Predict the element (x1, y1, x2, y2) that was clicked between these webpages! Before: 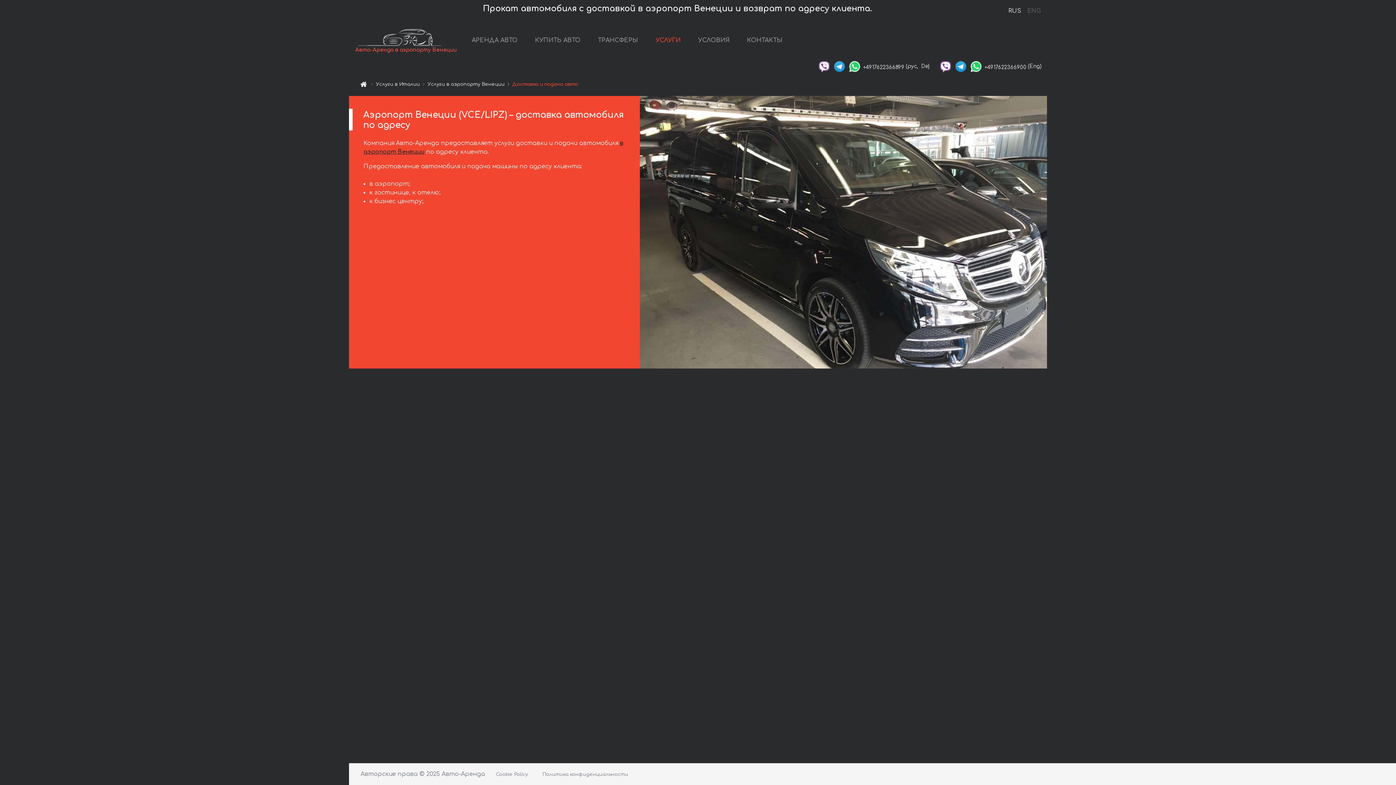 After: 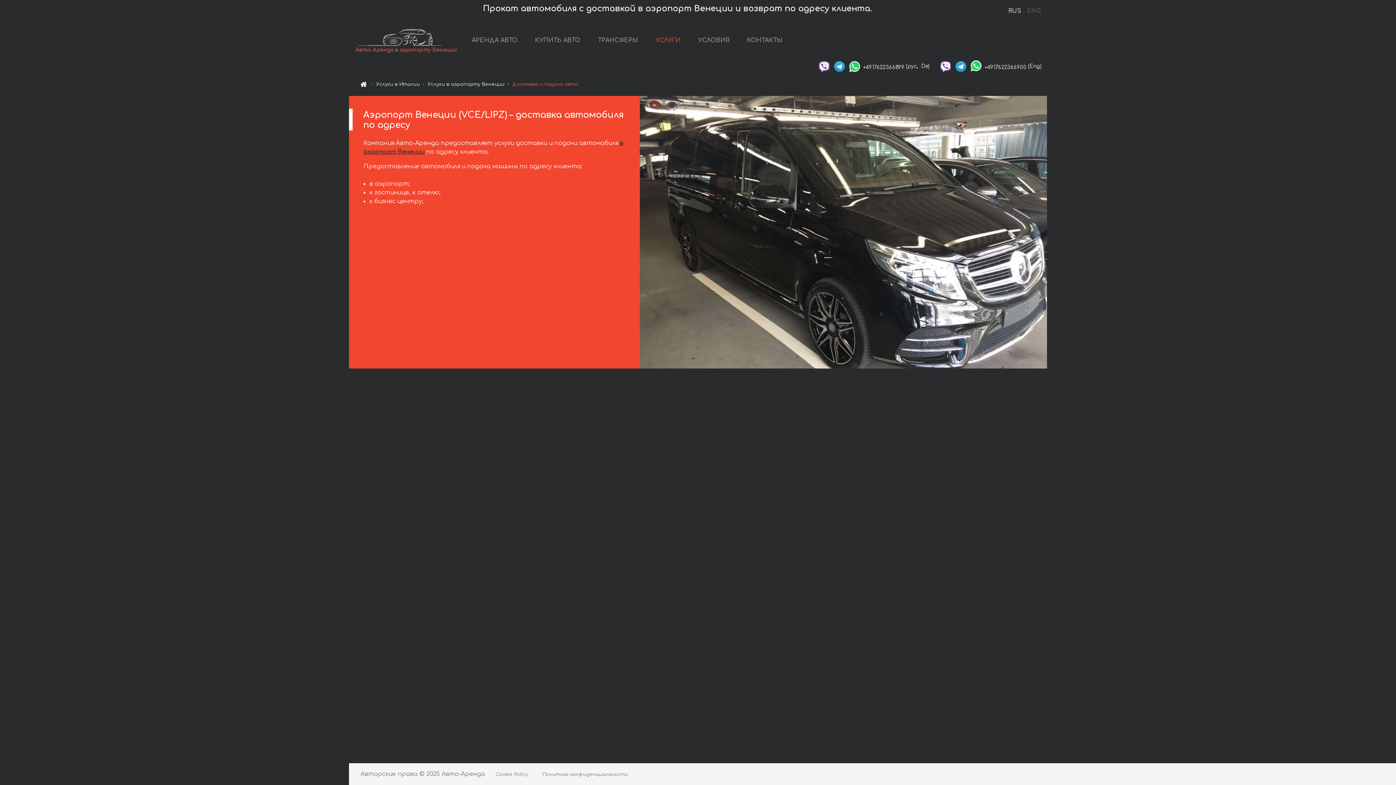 Action: bbox: (969, 63, 983, 68)